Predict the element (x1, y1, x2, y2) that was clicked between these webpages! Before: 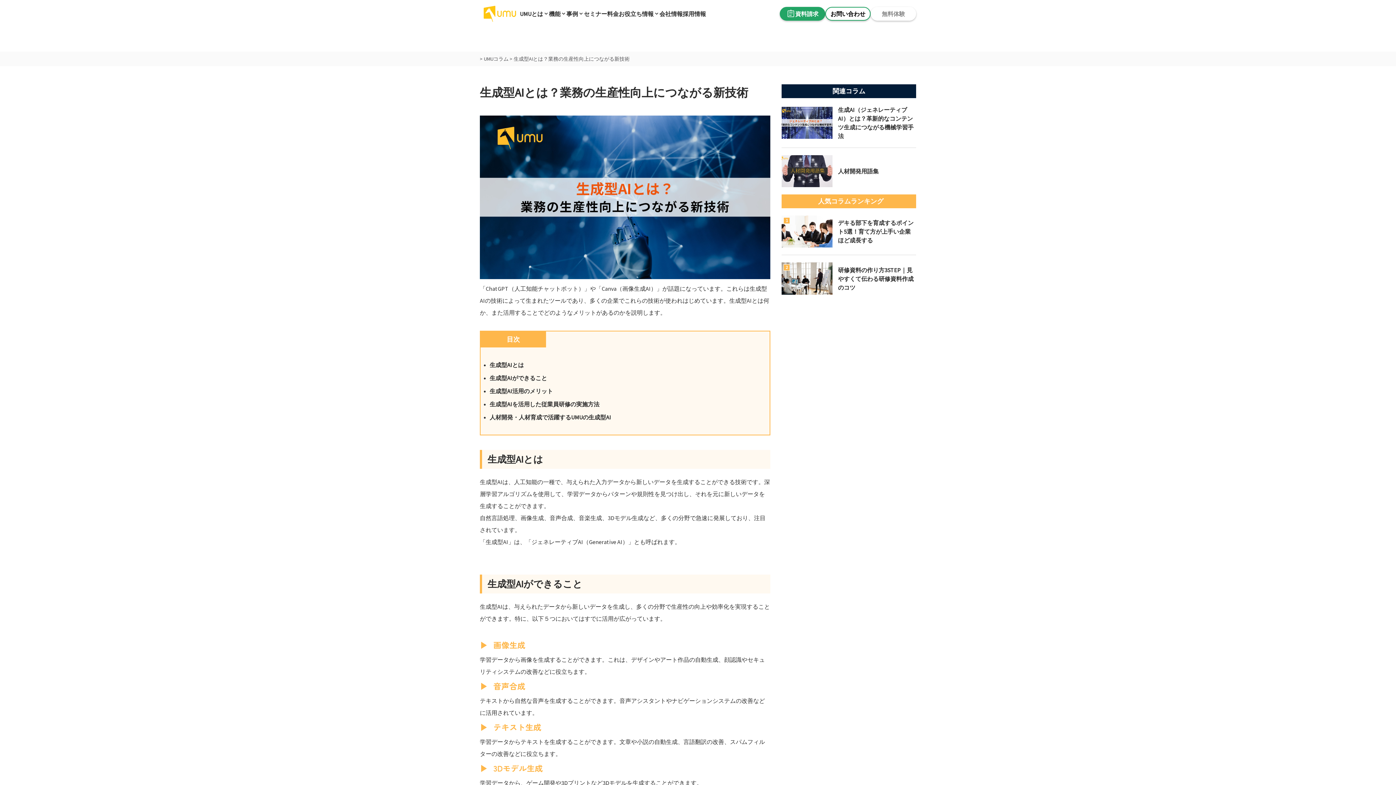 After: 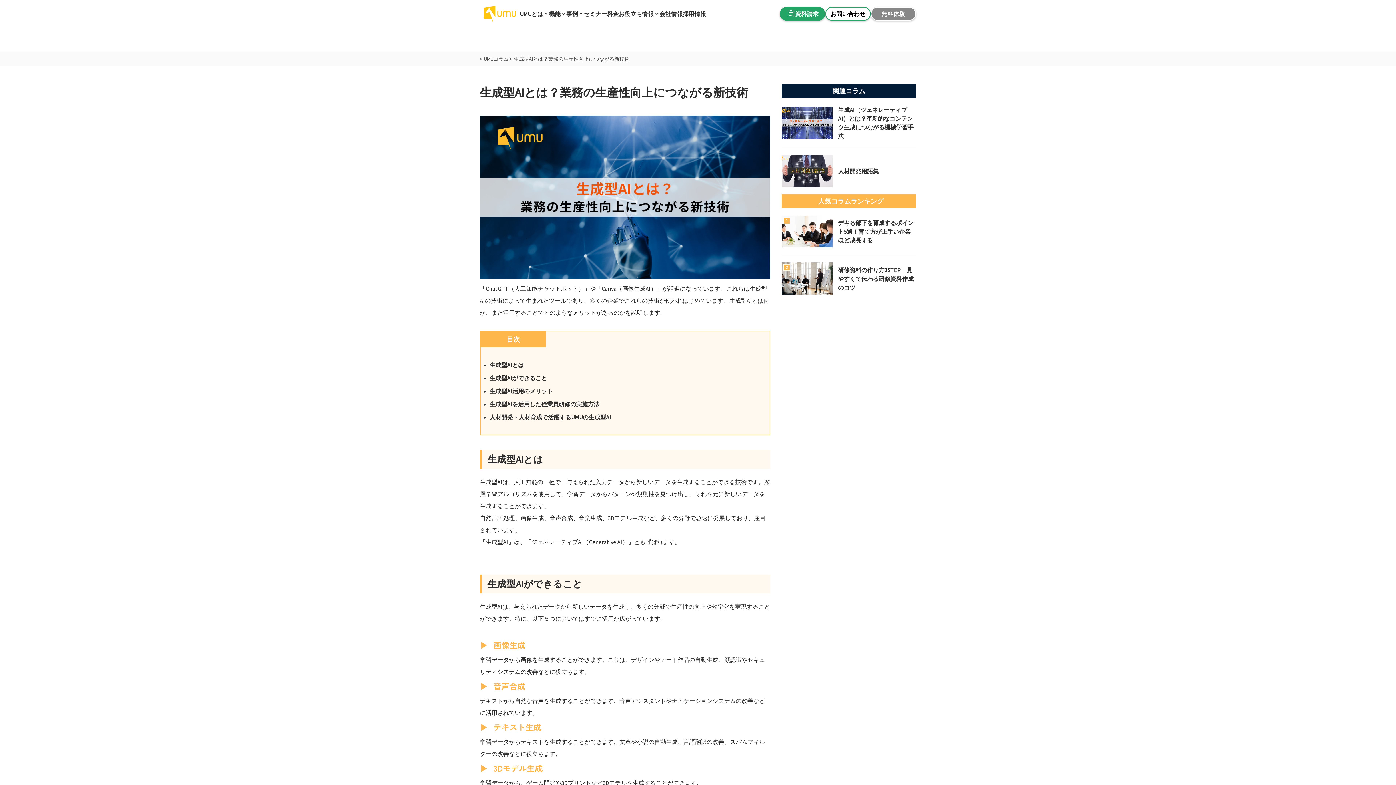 Action: bbox: (871, 7, 915, 20)